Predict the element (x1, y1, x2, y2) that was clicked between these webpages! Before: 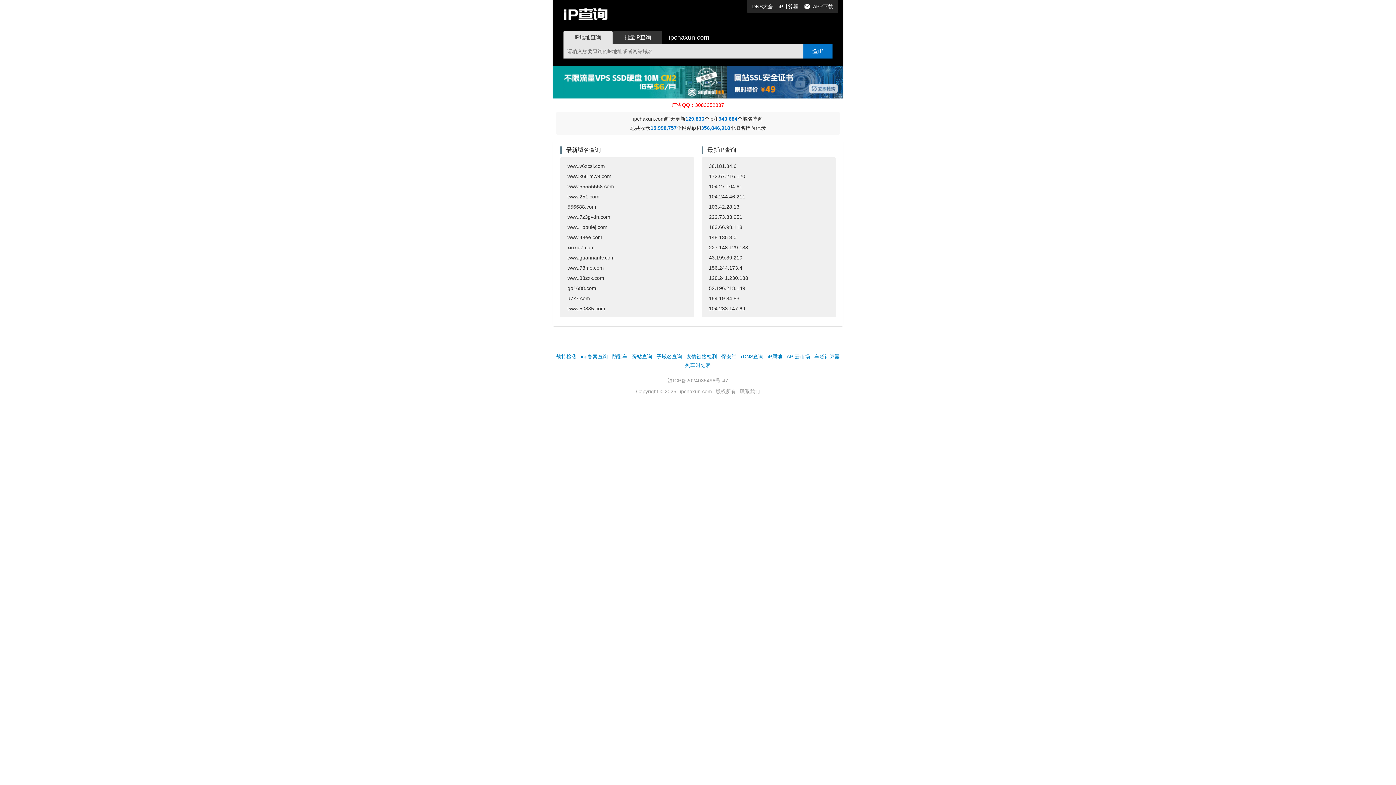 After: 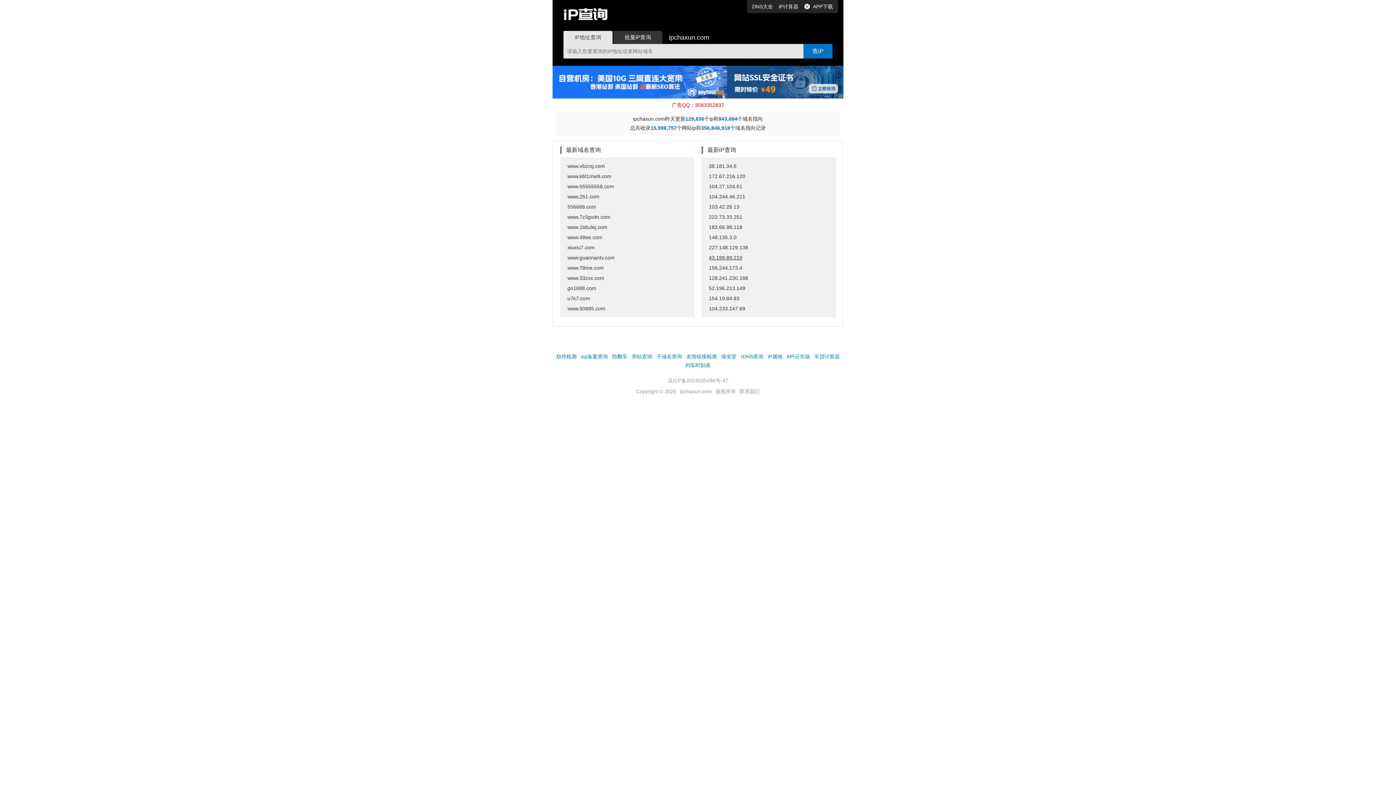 Action: bbox: (701, 252, 836, 262) label: 43.199.89.210